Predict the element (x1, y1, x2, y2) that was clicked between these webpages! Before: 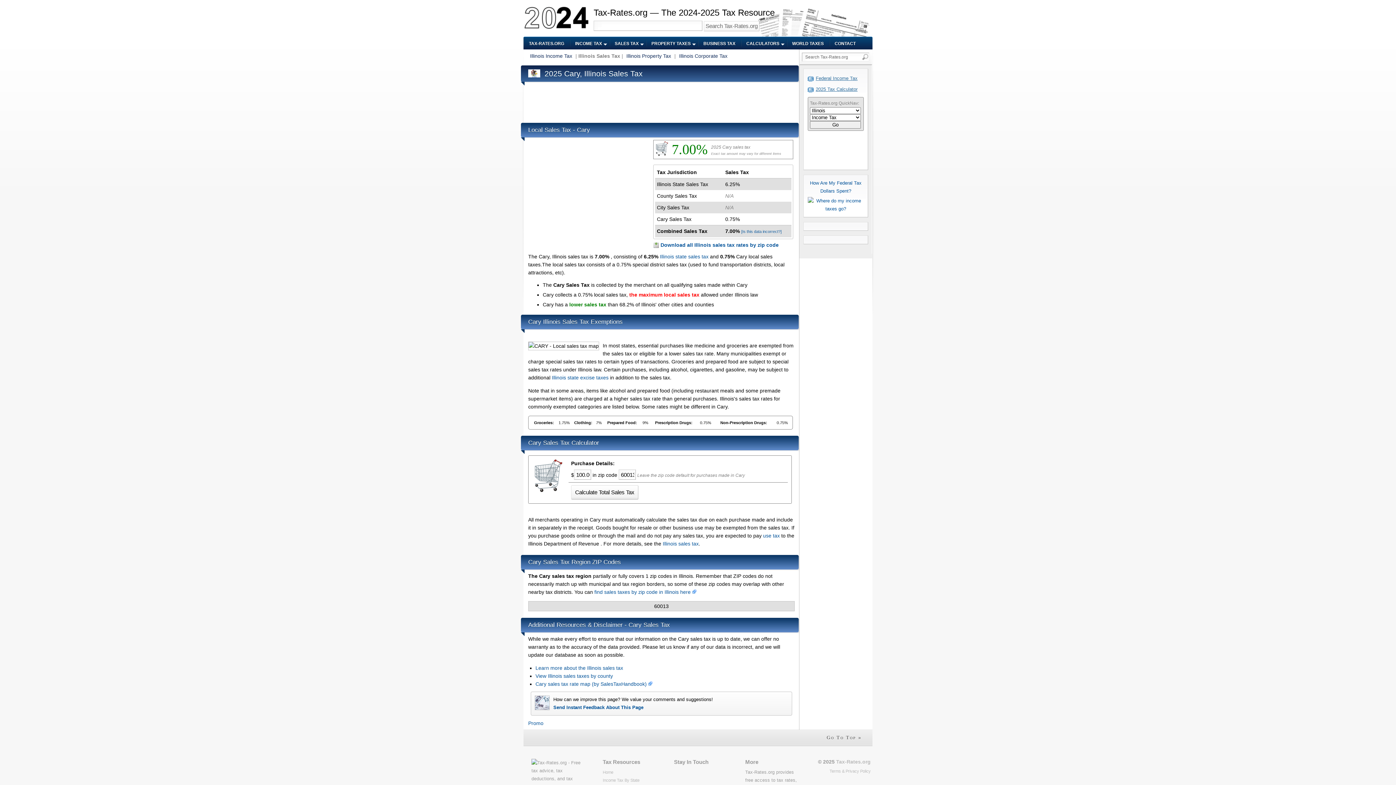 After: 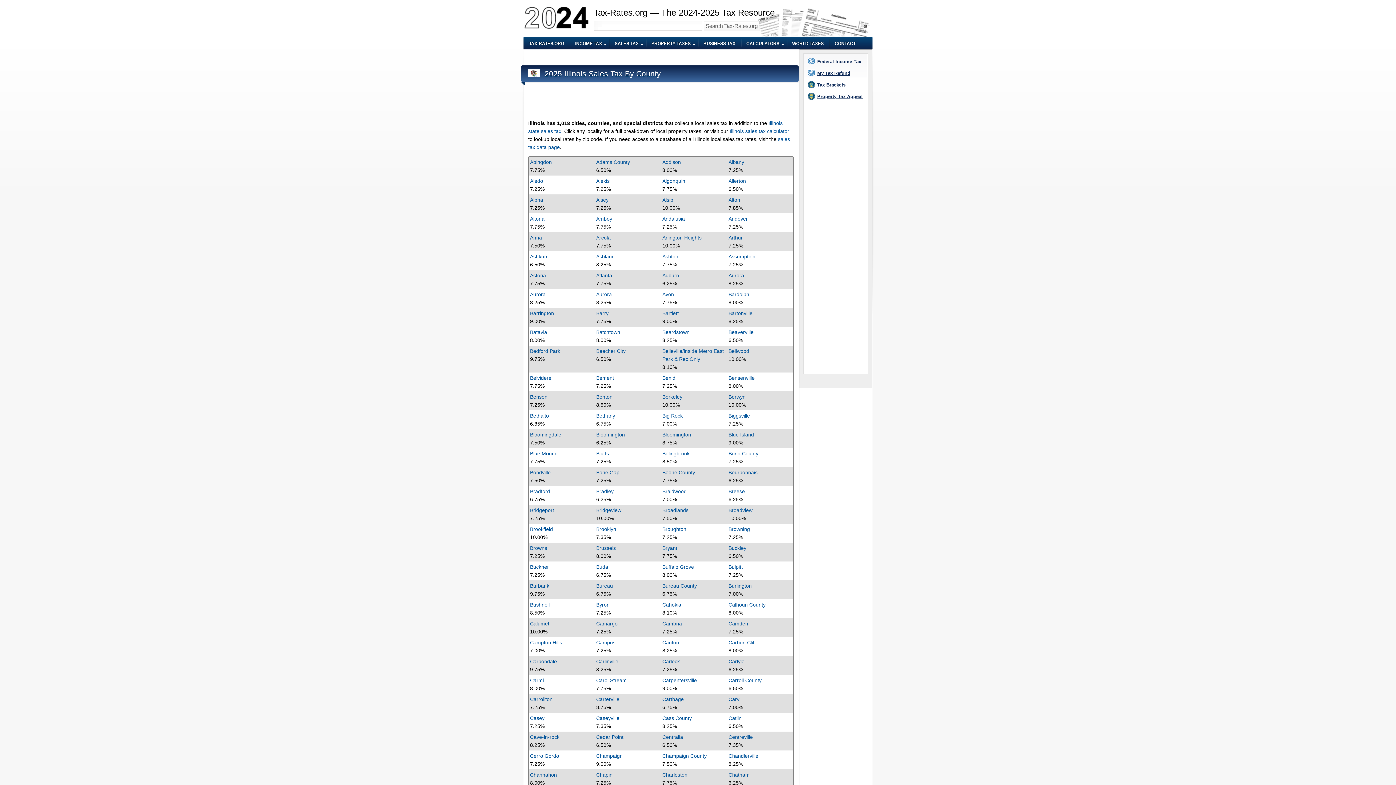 Action: bbox: (535, 673, 613, 679) label: View Illinois sales taxes by county